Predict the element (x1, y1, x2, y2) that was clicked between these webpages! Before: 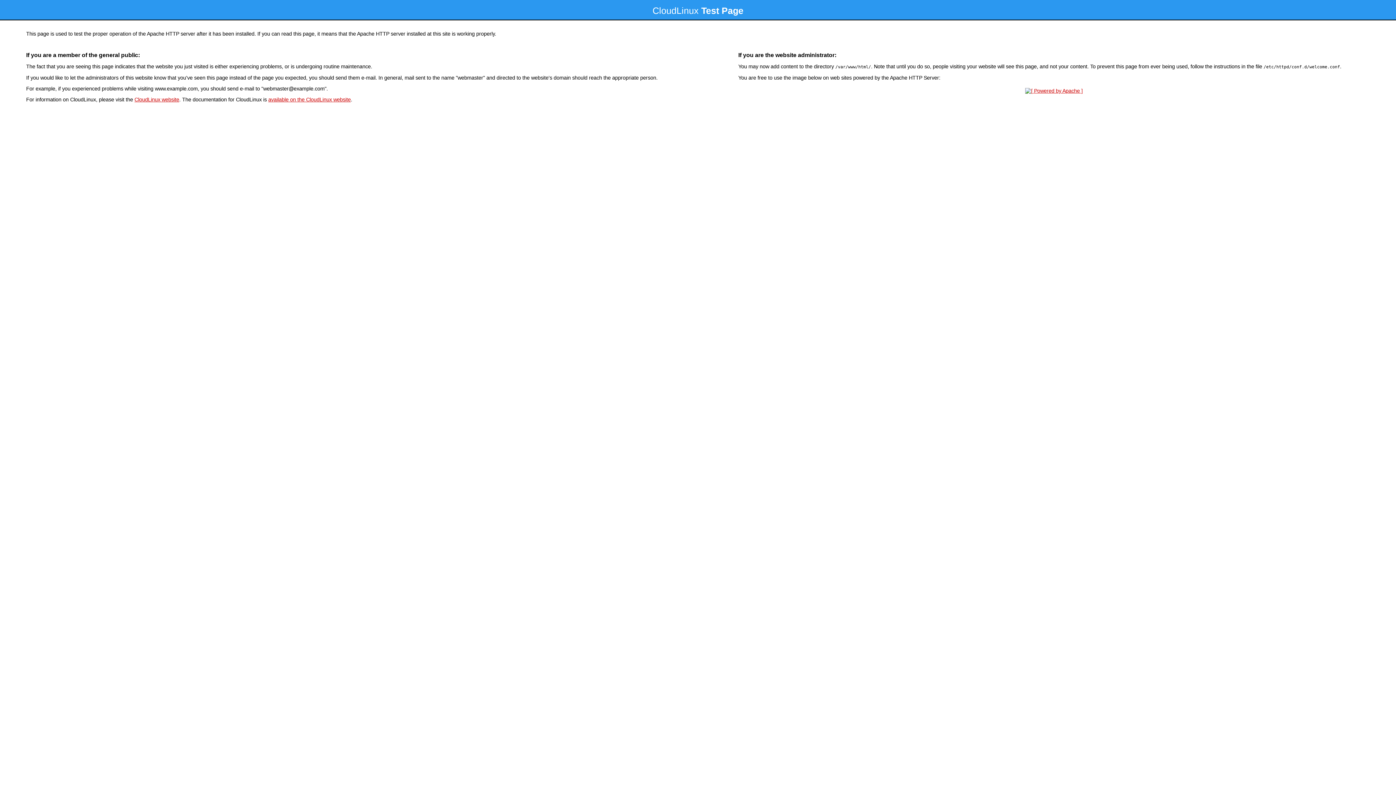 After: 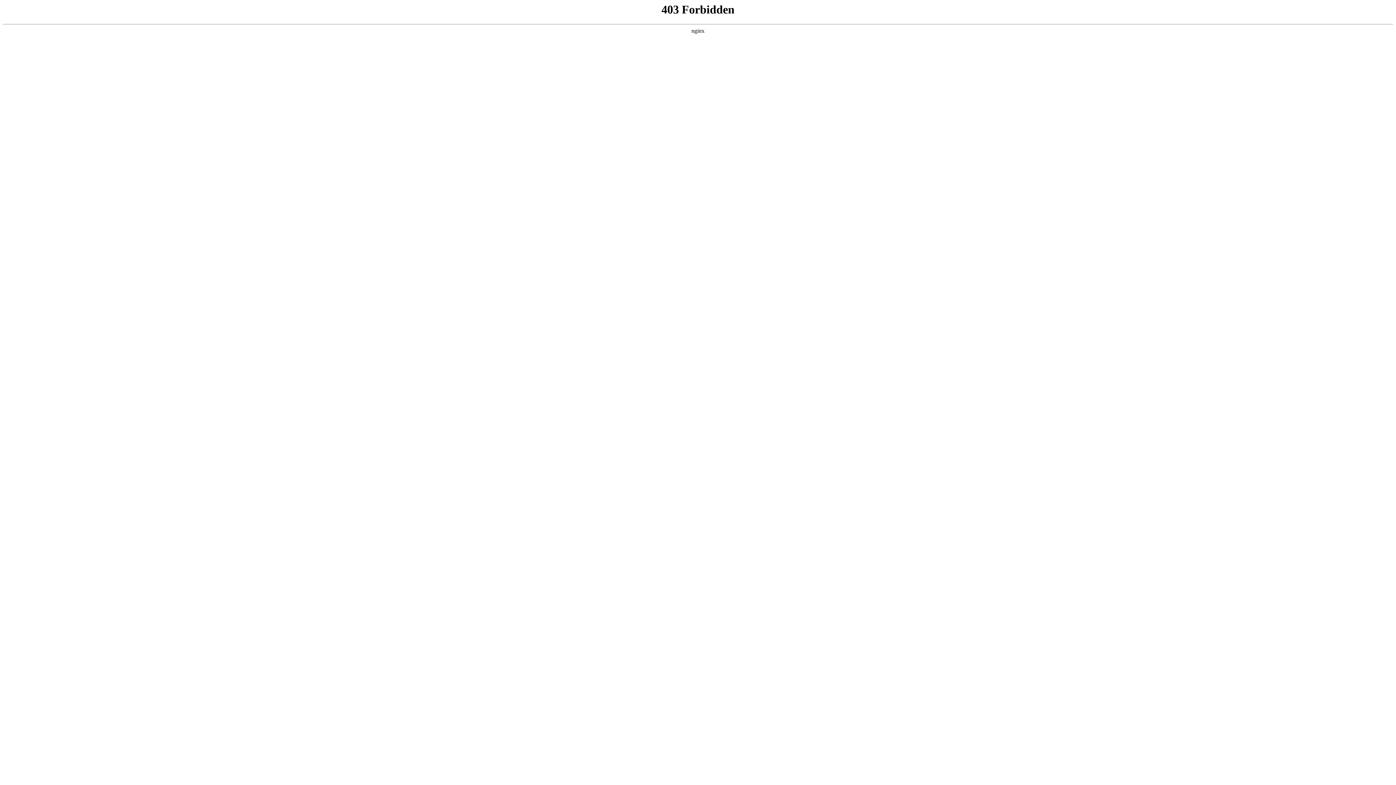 Action: label: CloudLinux website bbox: (134, 96, 179, 102)